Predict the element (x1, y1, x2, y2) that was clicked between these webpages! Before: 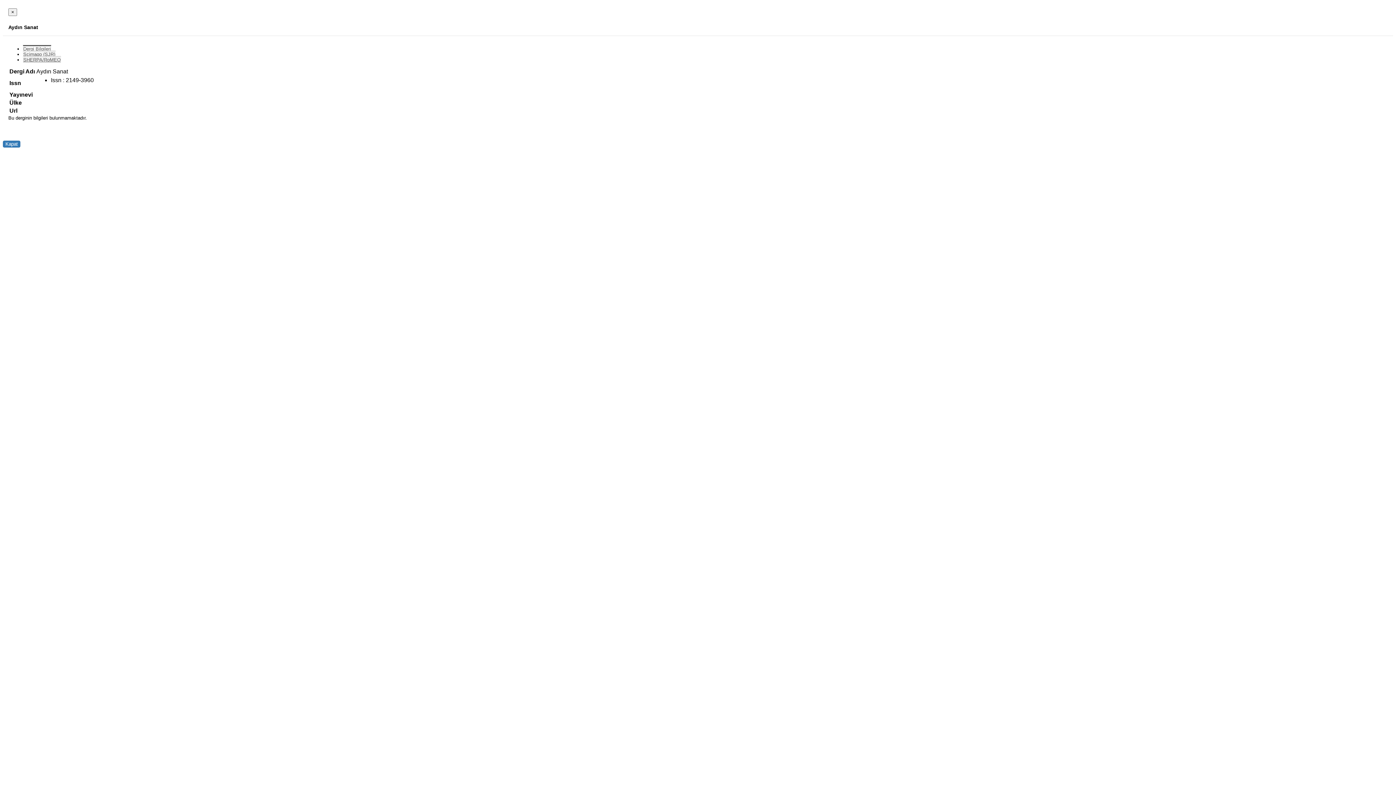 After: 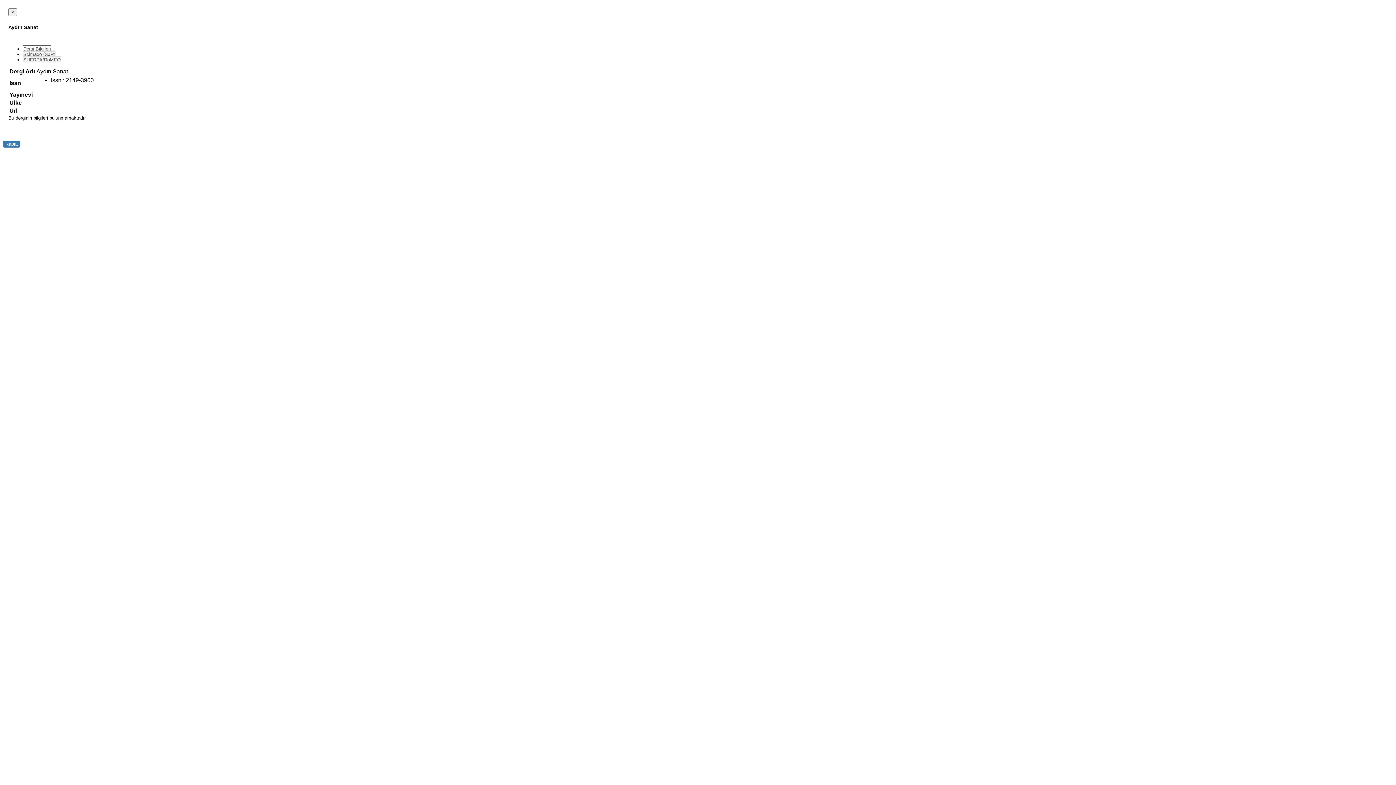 Action: bbox: (22, 50, 55, 57) label: Scimago (SJR)